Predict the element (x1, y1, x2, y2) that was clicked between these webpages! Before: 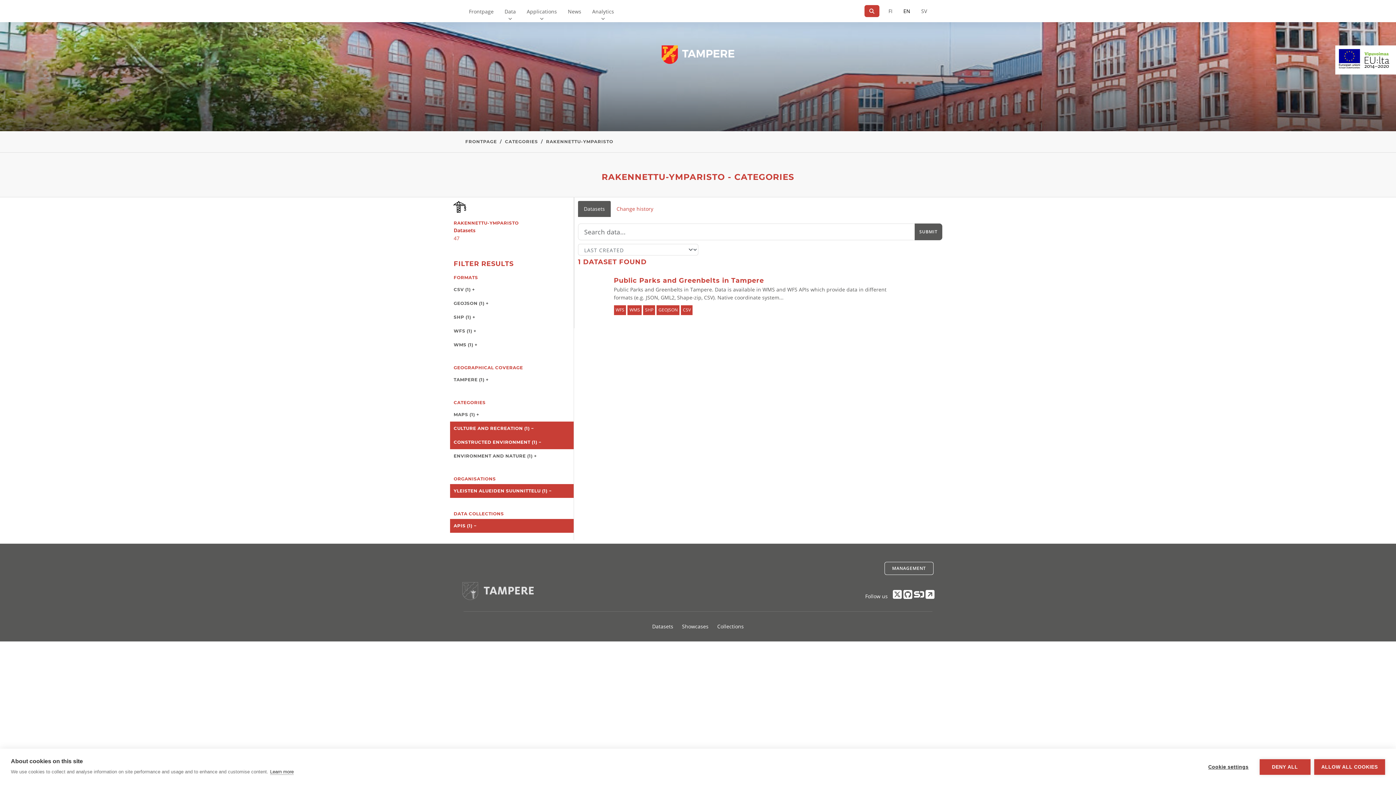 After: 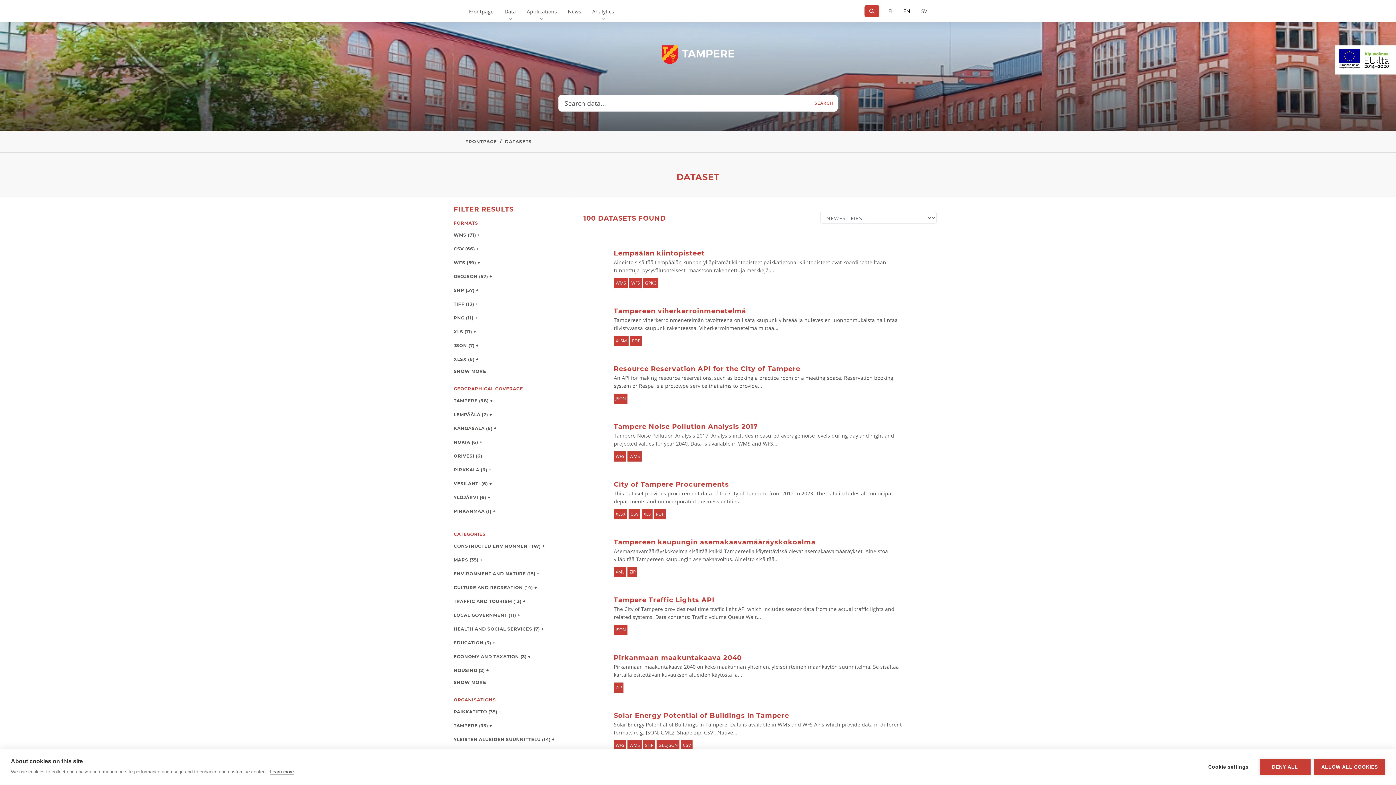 Action: bbox: (465, 138, 497, 144) label: FRONTPAGE